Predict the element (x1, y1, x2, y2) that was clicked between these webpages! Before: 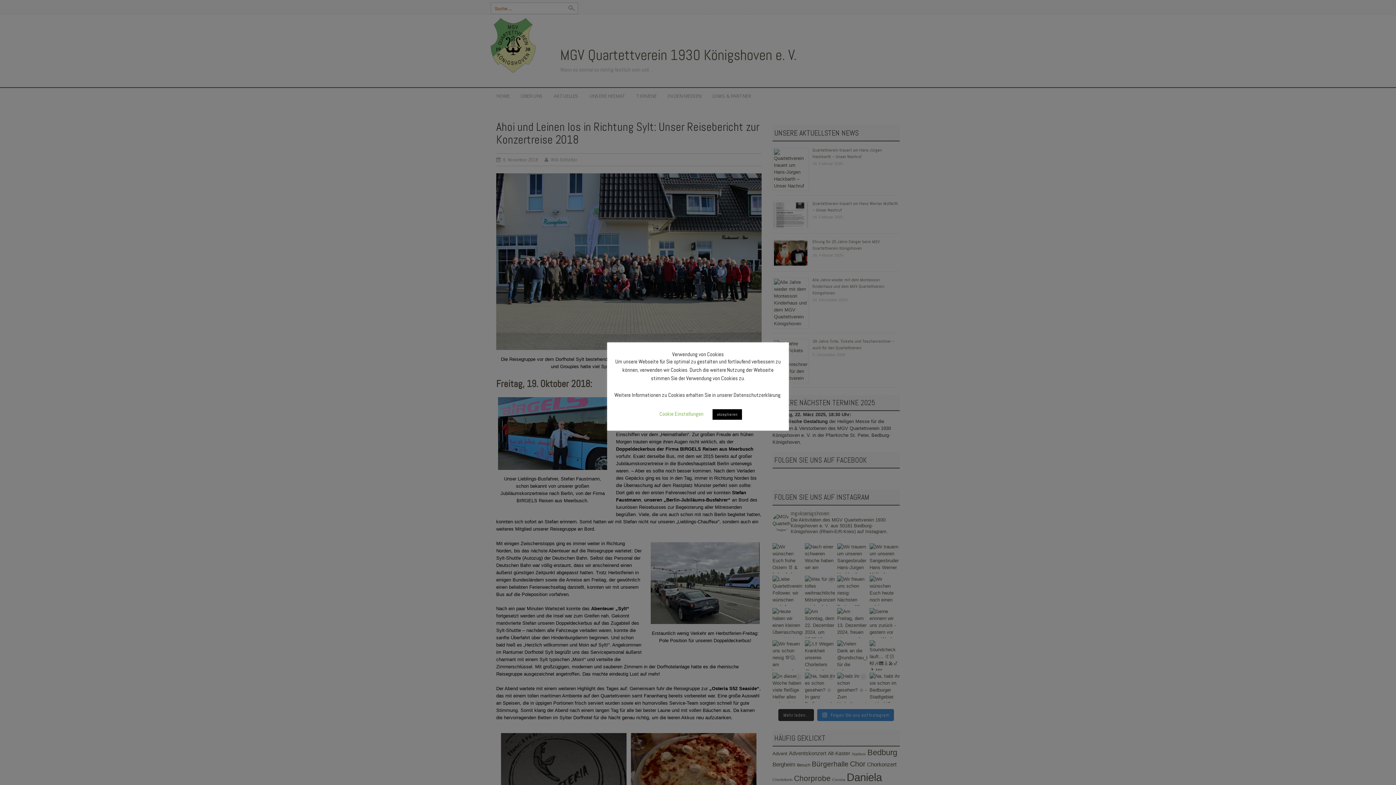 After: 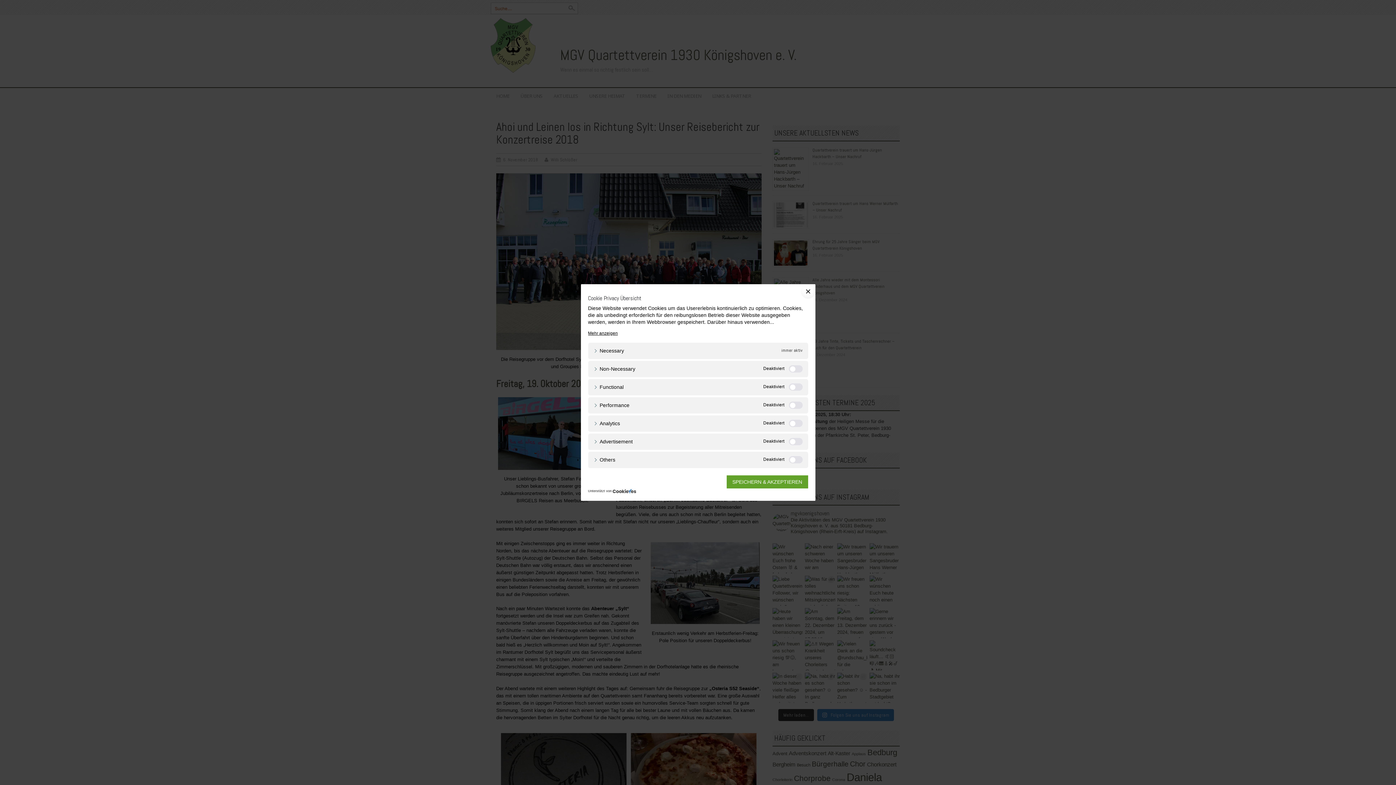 Action: bbox: (659, 410, 703, 417) label: Cookie Einstellungen